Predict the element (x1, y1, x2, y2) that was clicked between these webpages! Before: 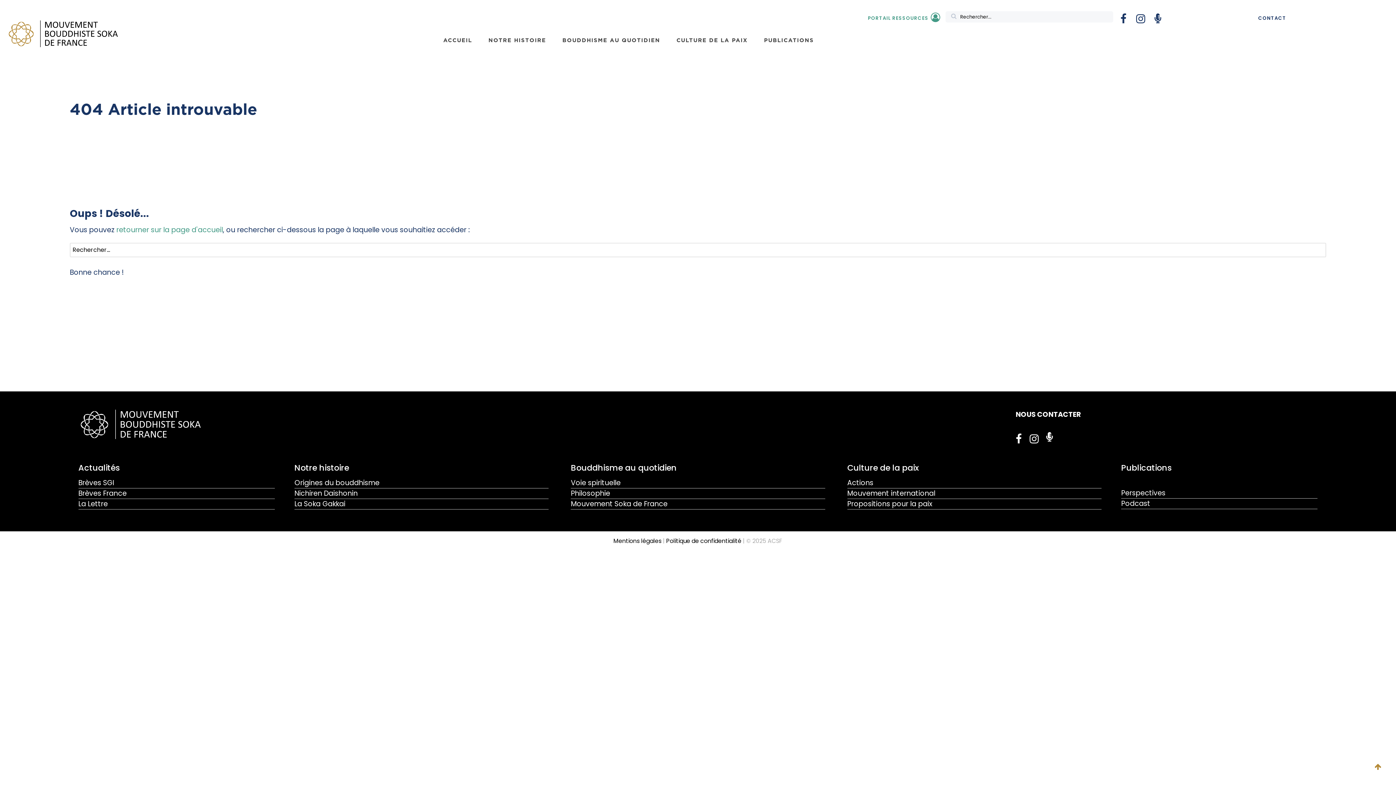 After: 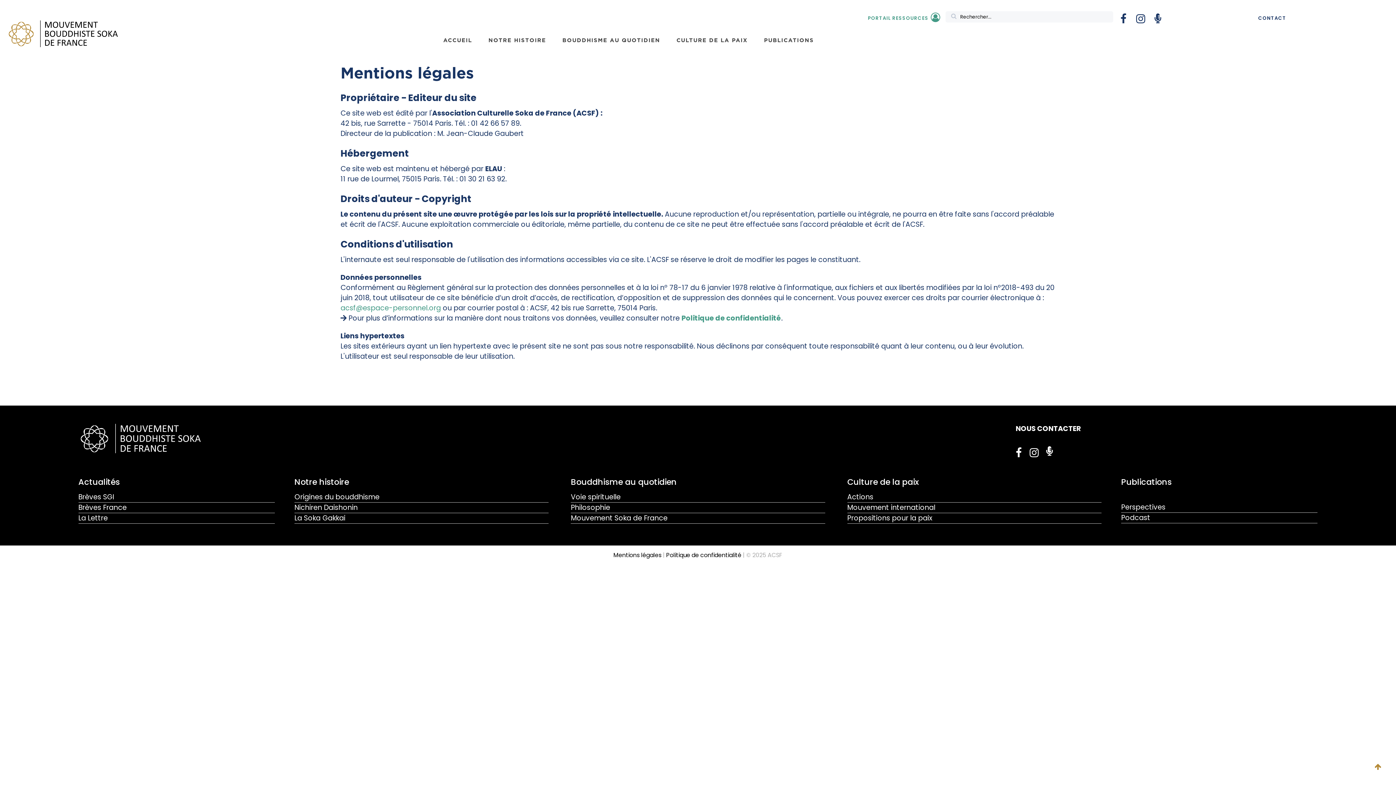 Action: bbox: (613, 537, 661, 545) label: Mentions légales